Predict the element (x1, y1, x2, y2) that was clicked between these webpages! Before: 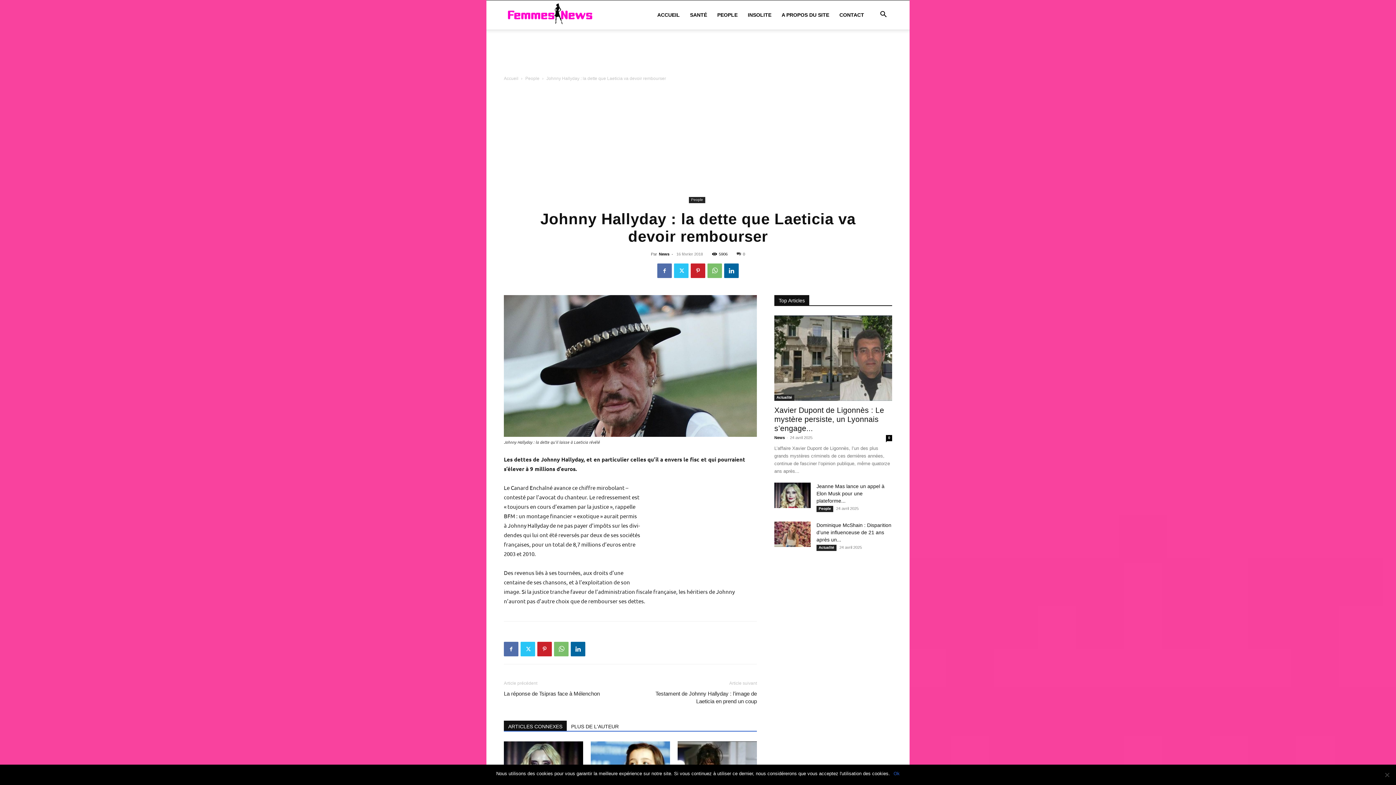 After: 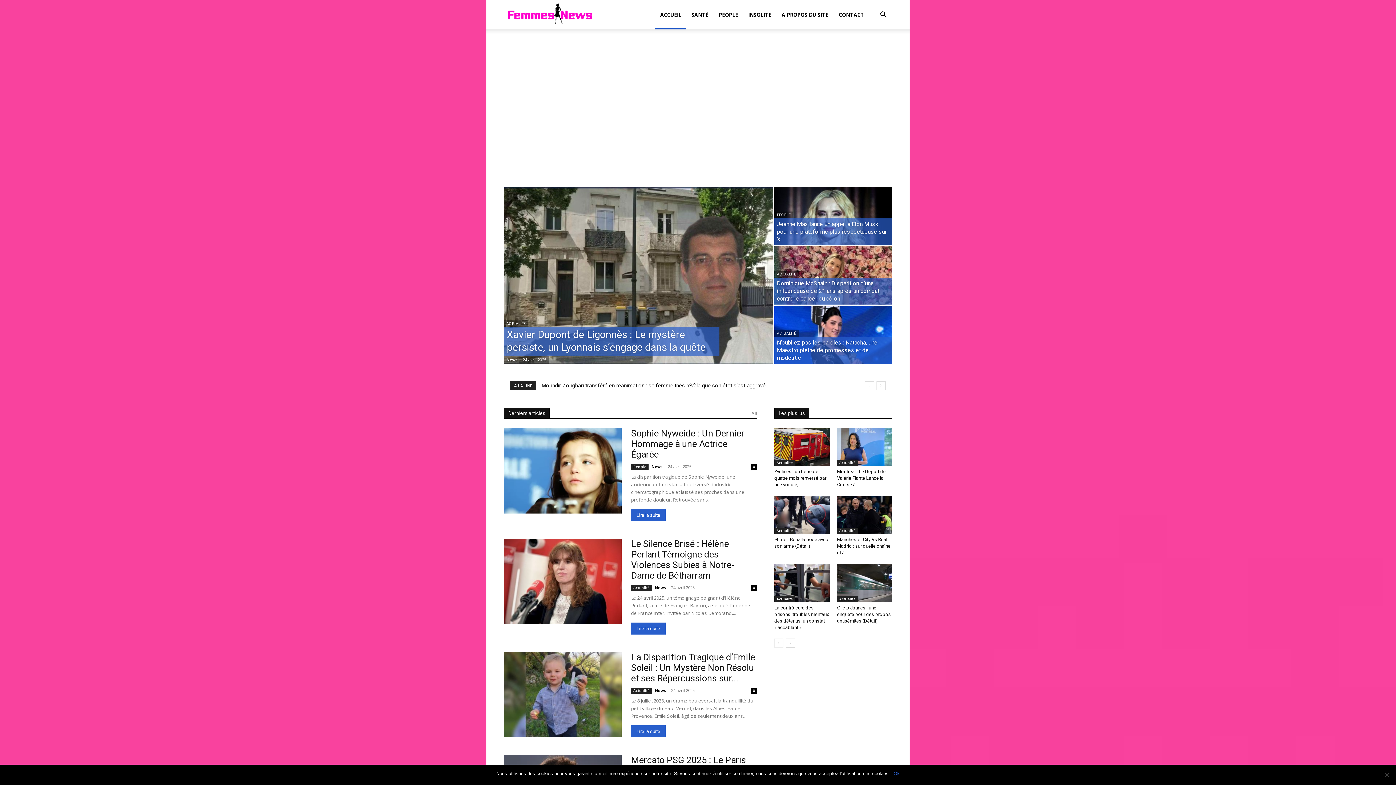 Action: label: ACCUEIL bbox: (652, 0, 685, 29)